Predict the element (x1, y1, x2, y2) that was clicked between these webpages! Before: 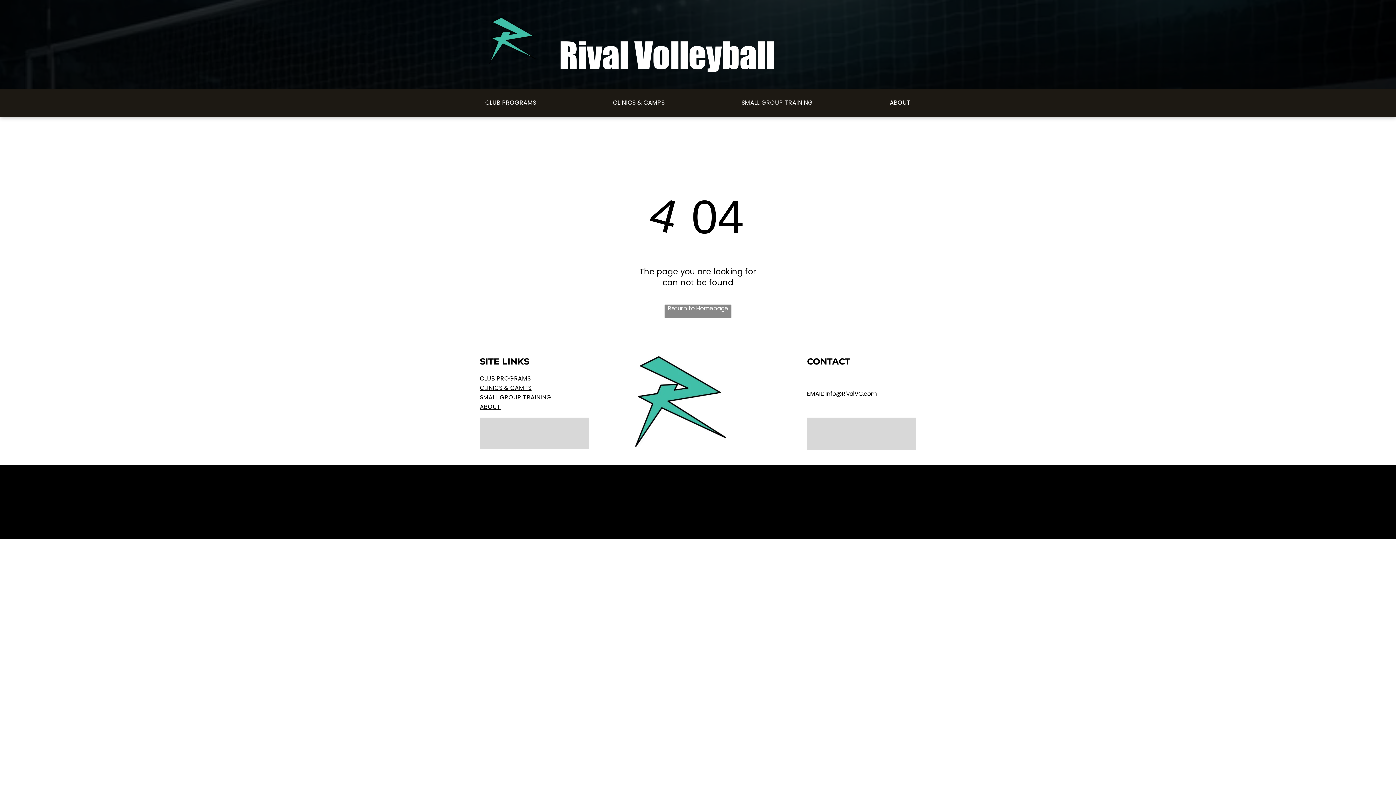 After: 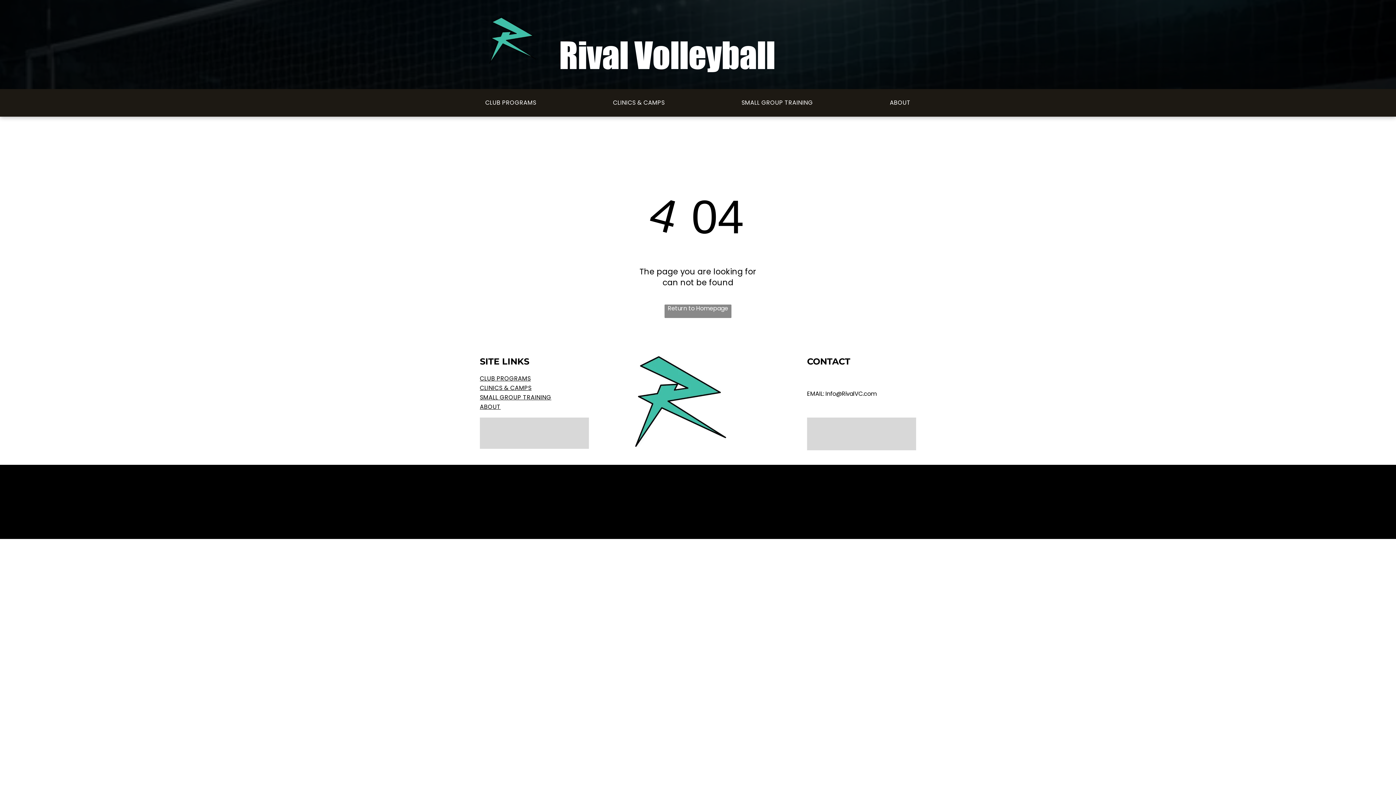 Action: bbox: (617, 344, 744, 353)